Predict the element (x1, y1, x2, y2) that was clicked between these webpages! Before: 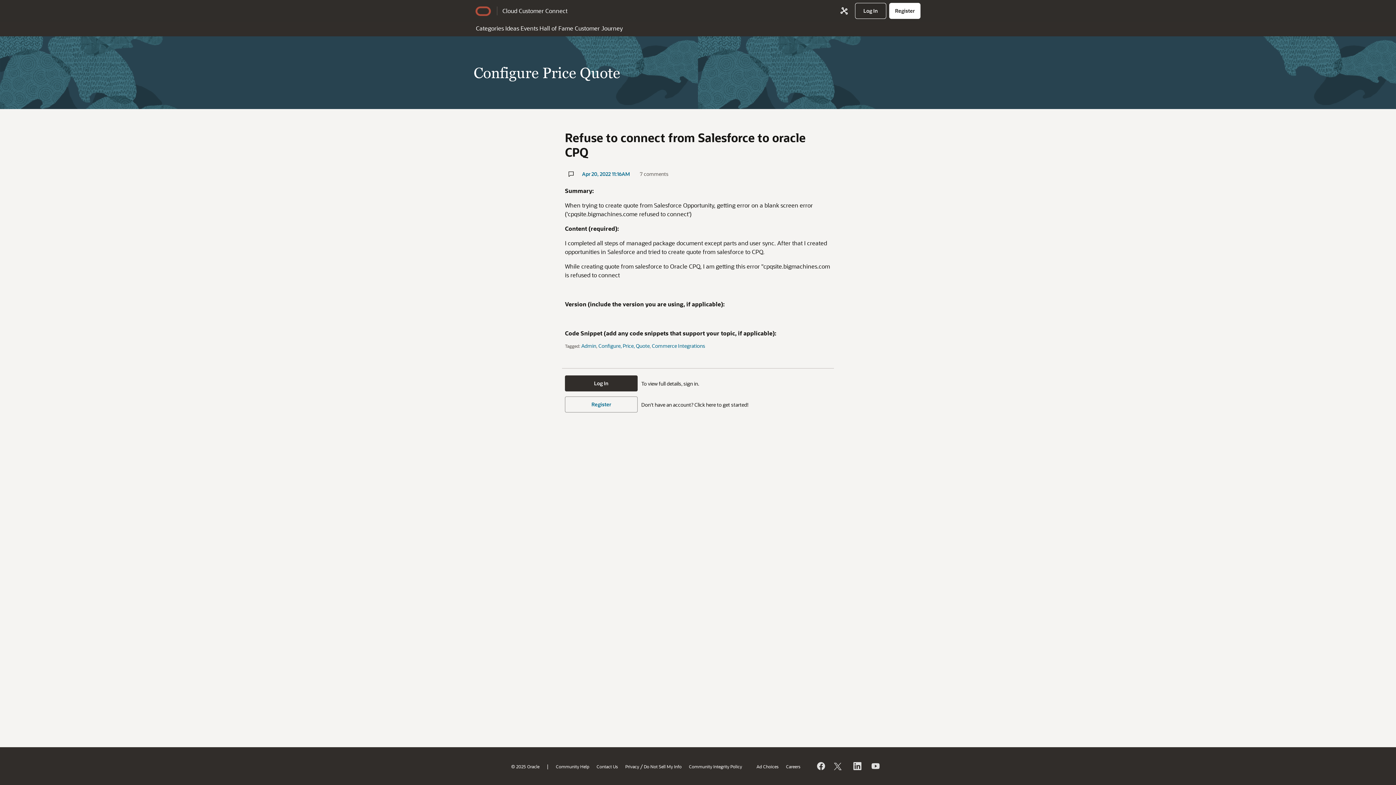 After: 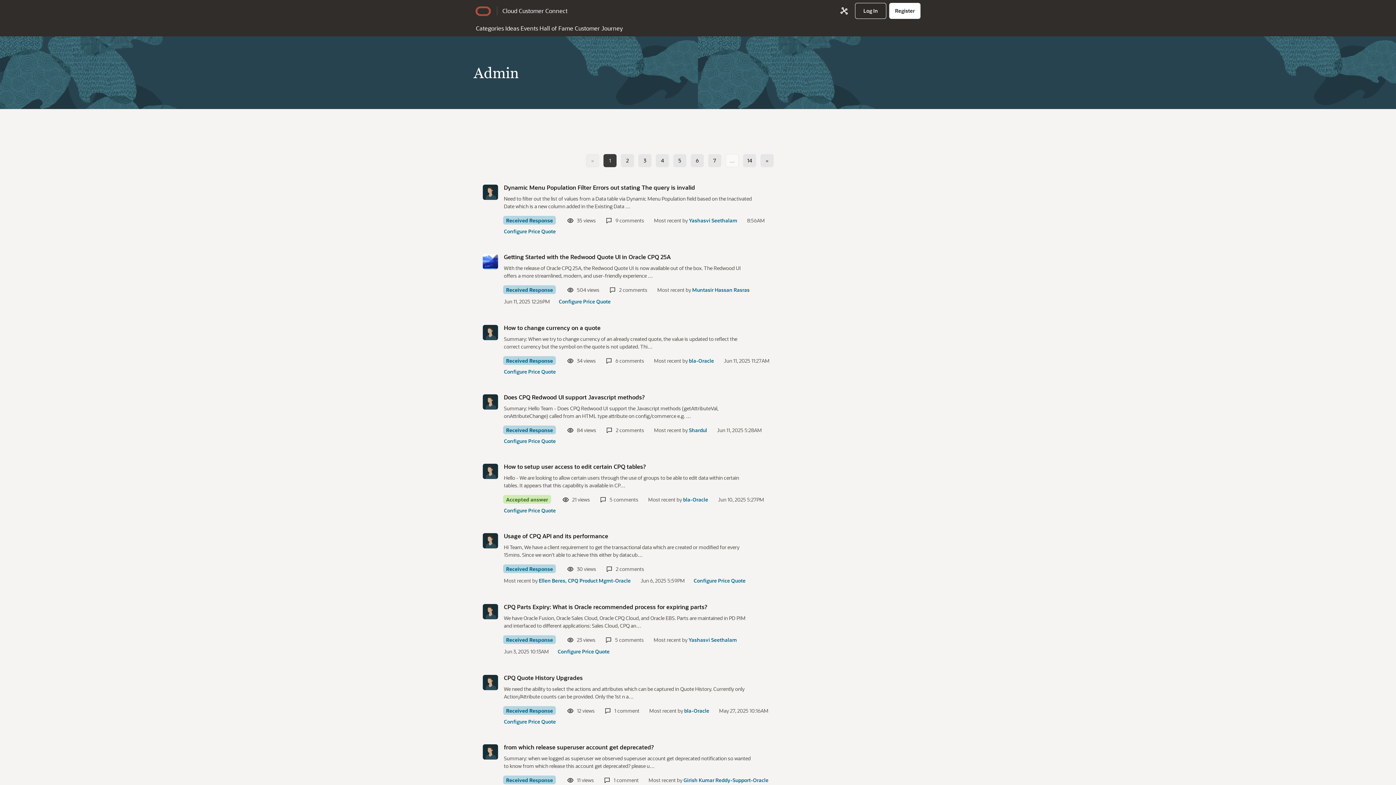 Action: label: Admin bbox: (581, 342, 596, 349)